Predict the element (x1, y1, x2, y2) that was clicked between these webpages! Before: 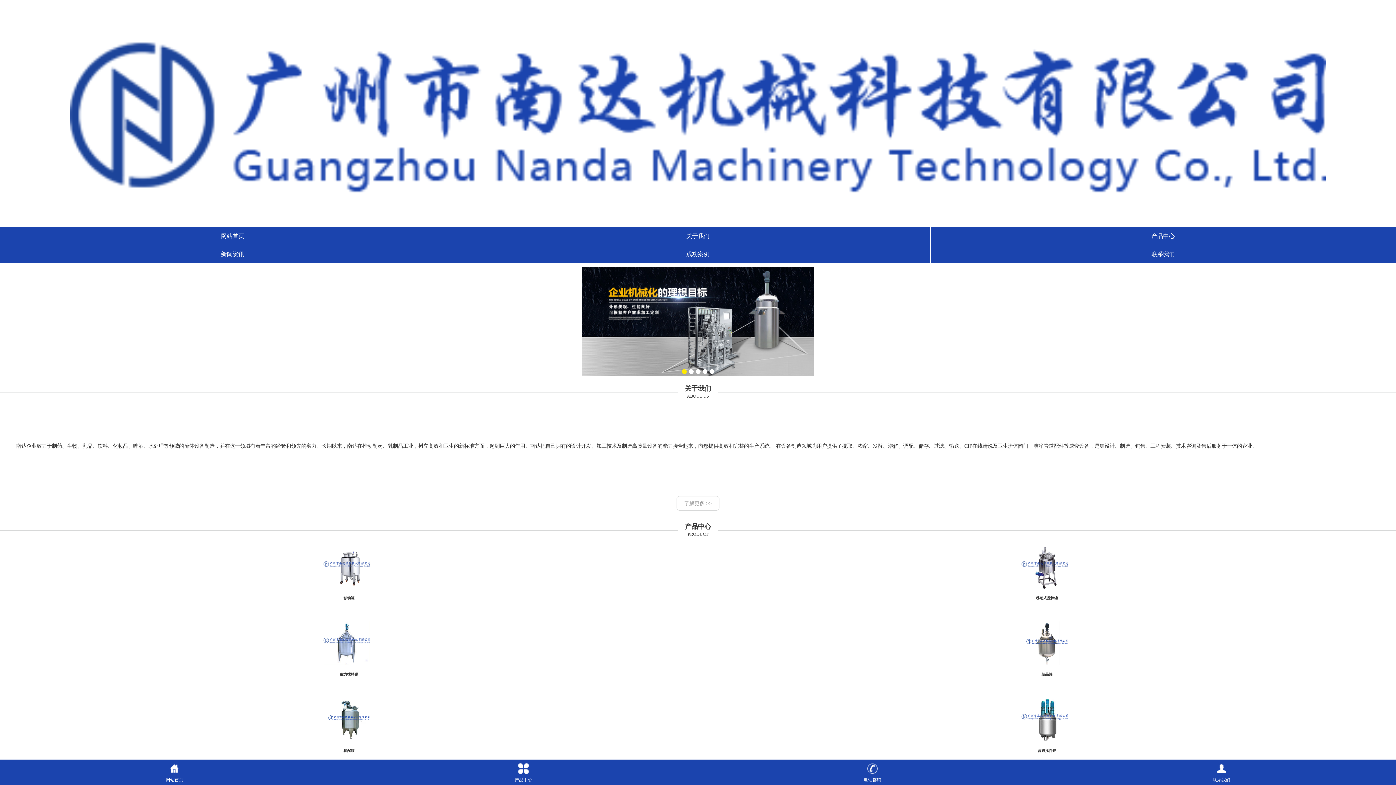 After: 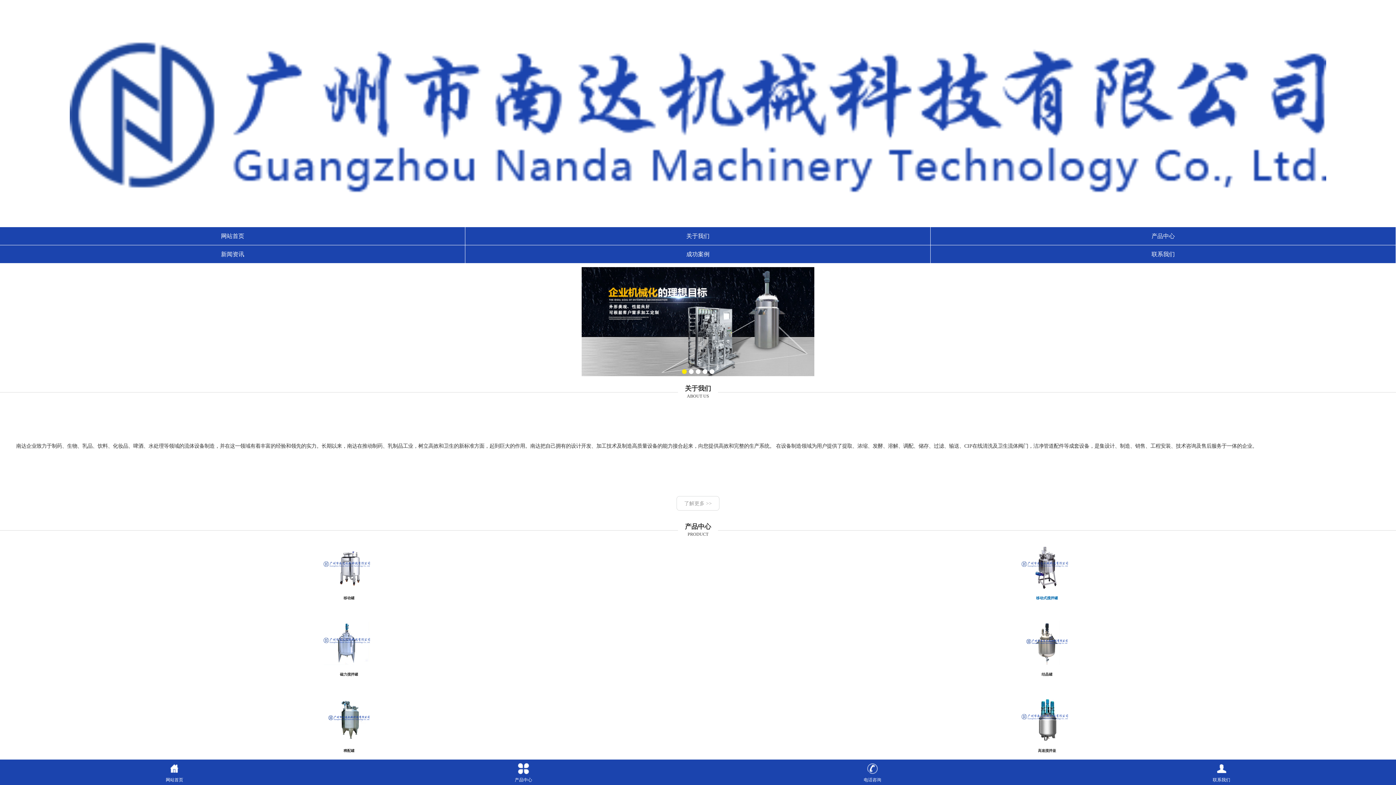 Action: bbox: (1036, 596, 1058, 600) label: 移动式搅拌罐